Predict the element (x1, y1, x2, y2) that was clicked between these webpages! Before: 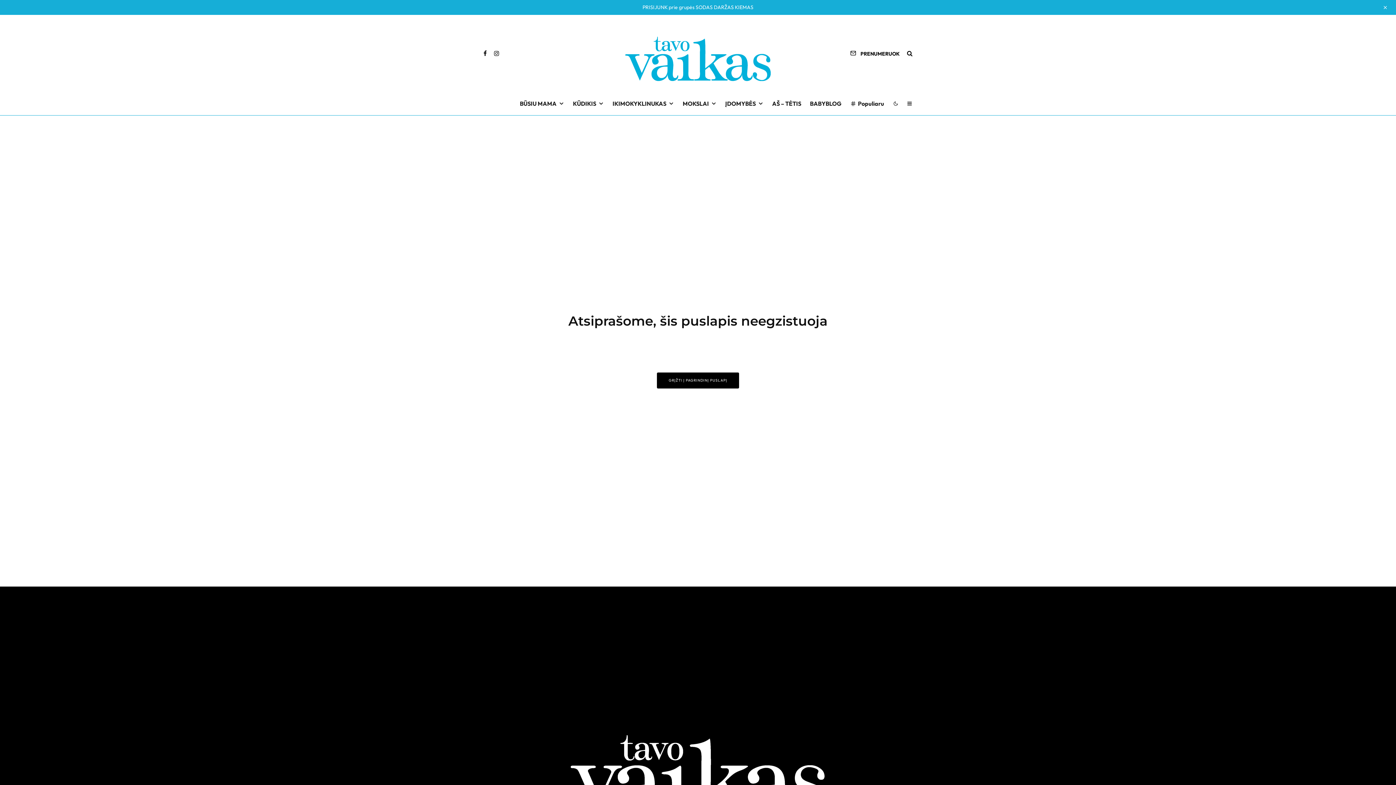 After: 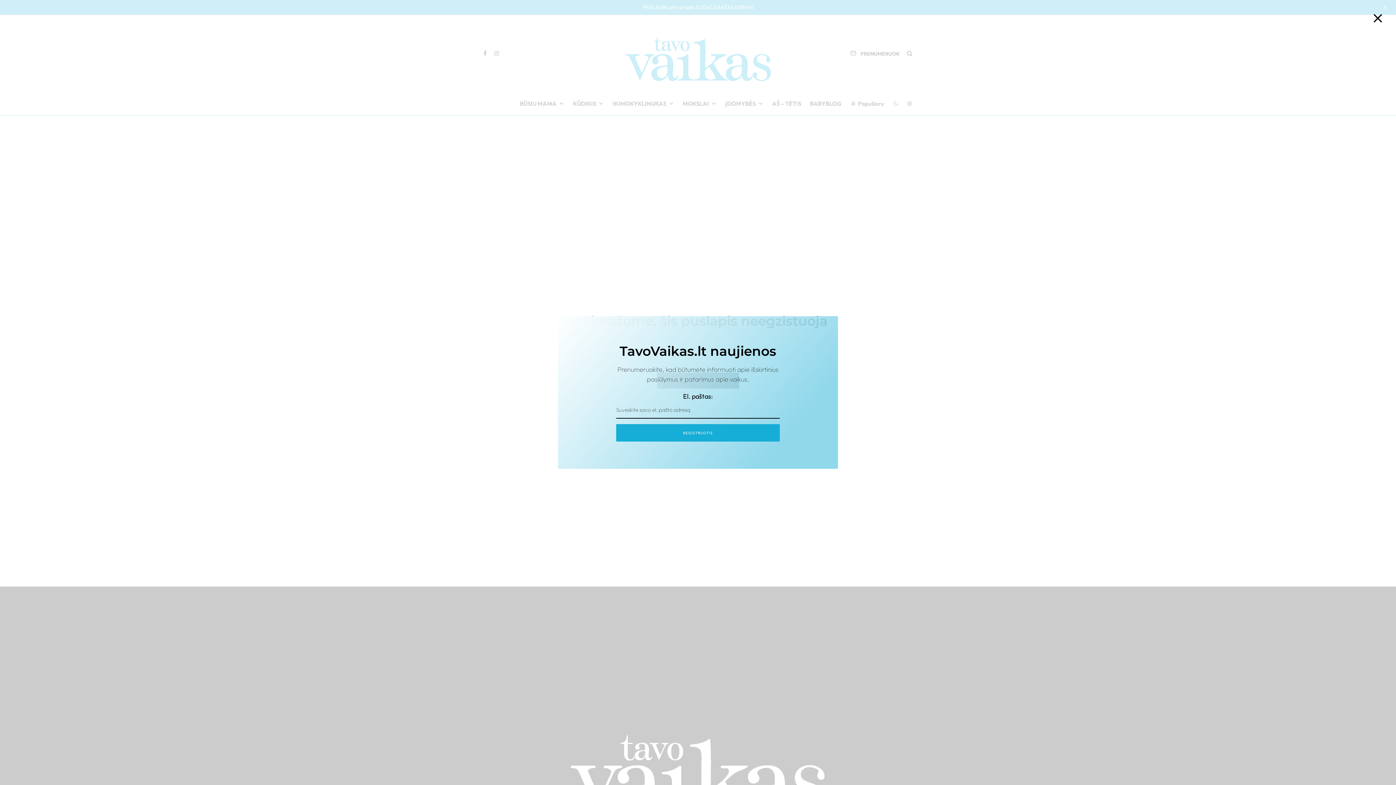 Action: label: PRENUMERUOK bbox: (846, 49, 903, 57)